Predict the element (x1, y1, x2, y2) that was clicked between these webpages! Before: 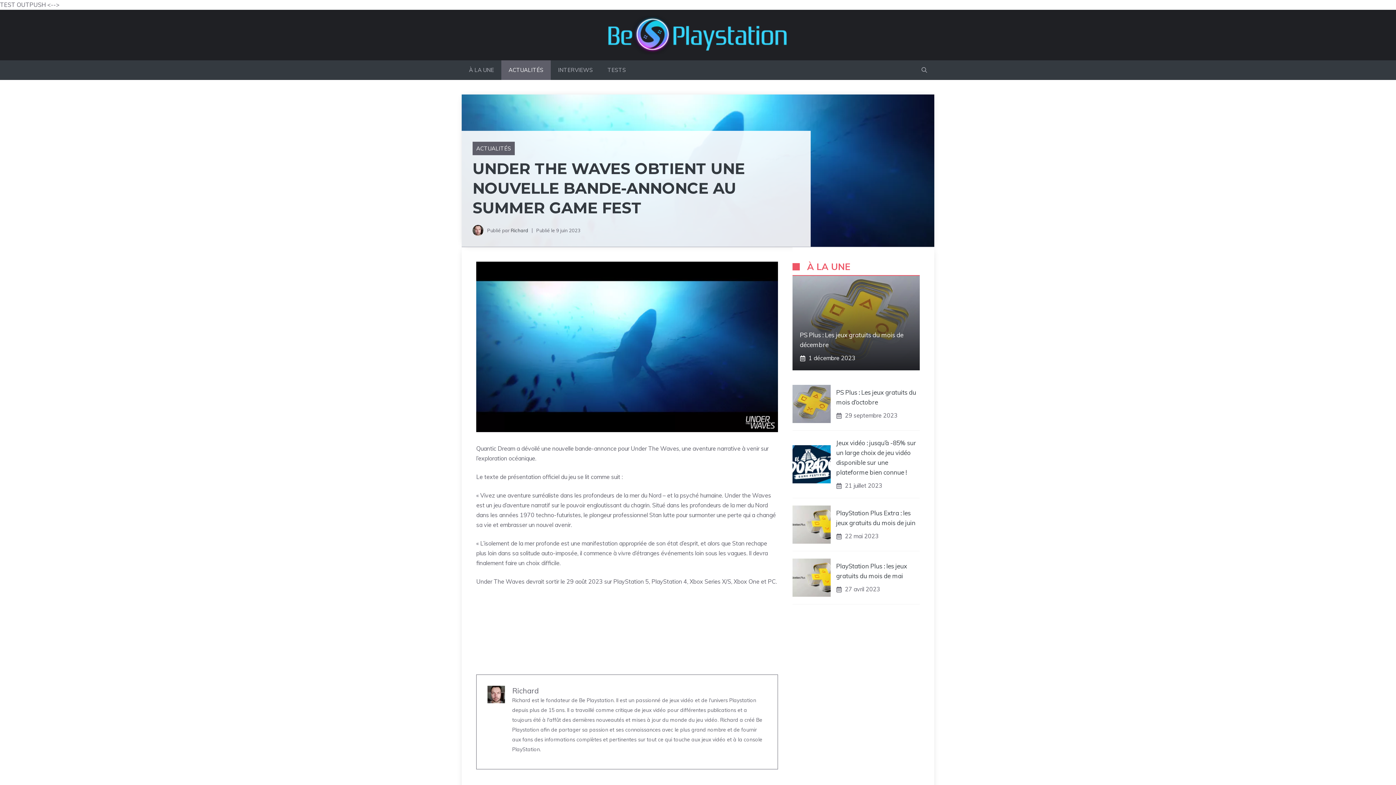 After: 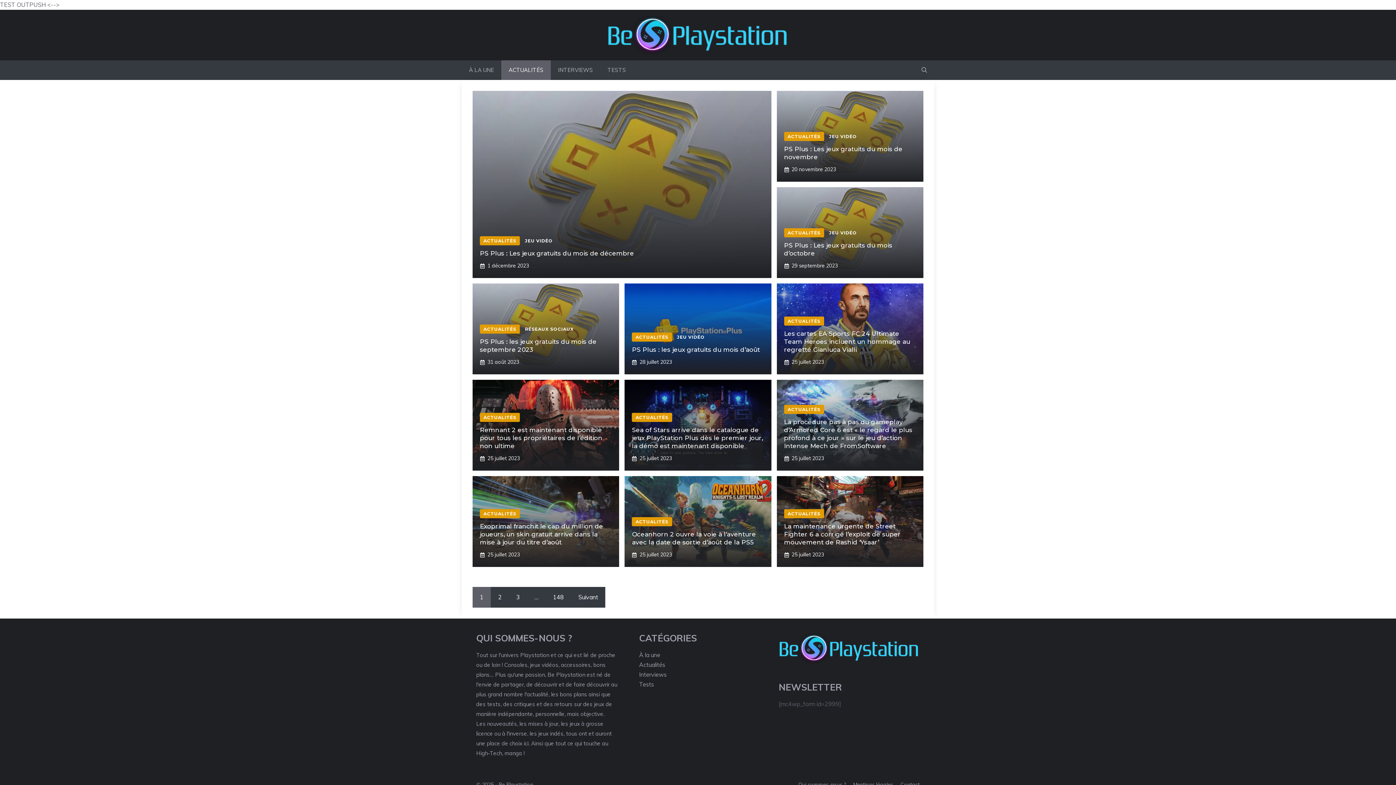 Action: label: ACTUALITÉS bbox: (501, 60, 550, 80)